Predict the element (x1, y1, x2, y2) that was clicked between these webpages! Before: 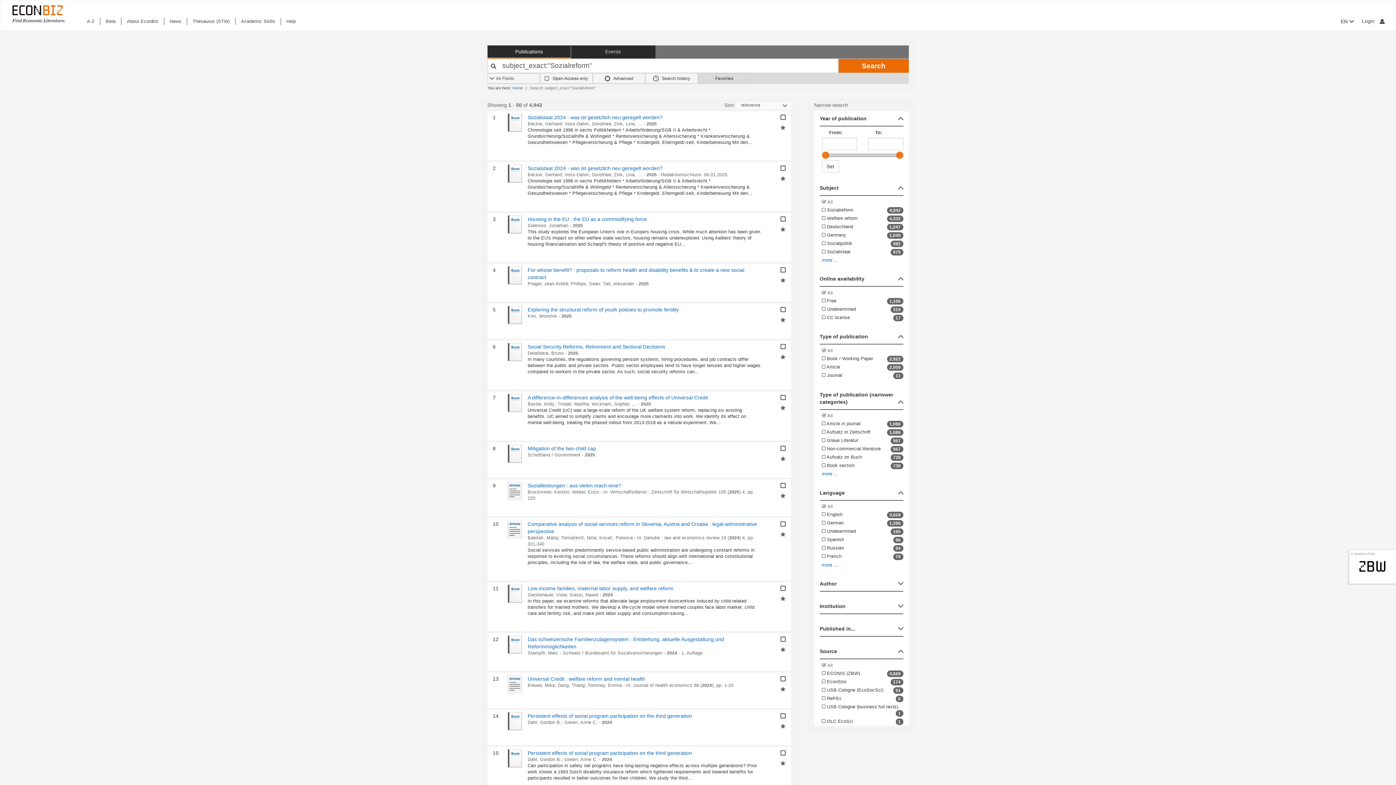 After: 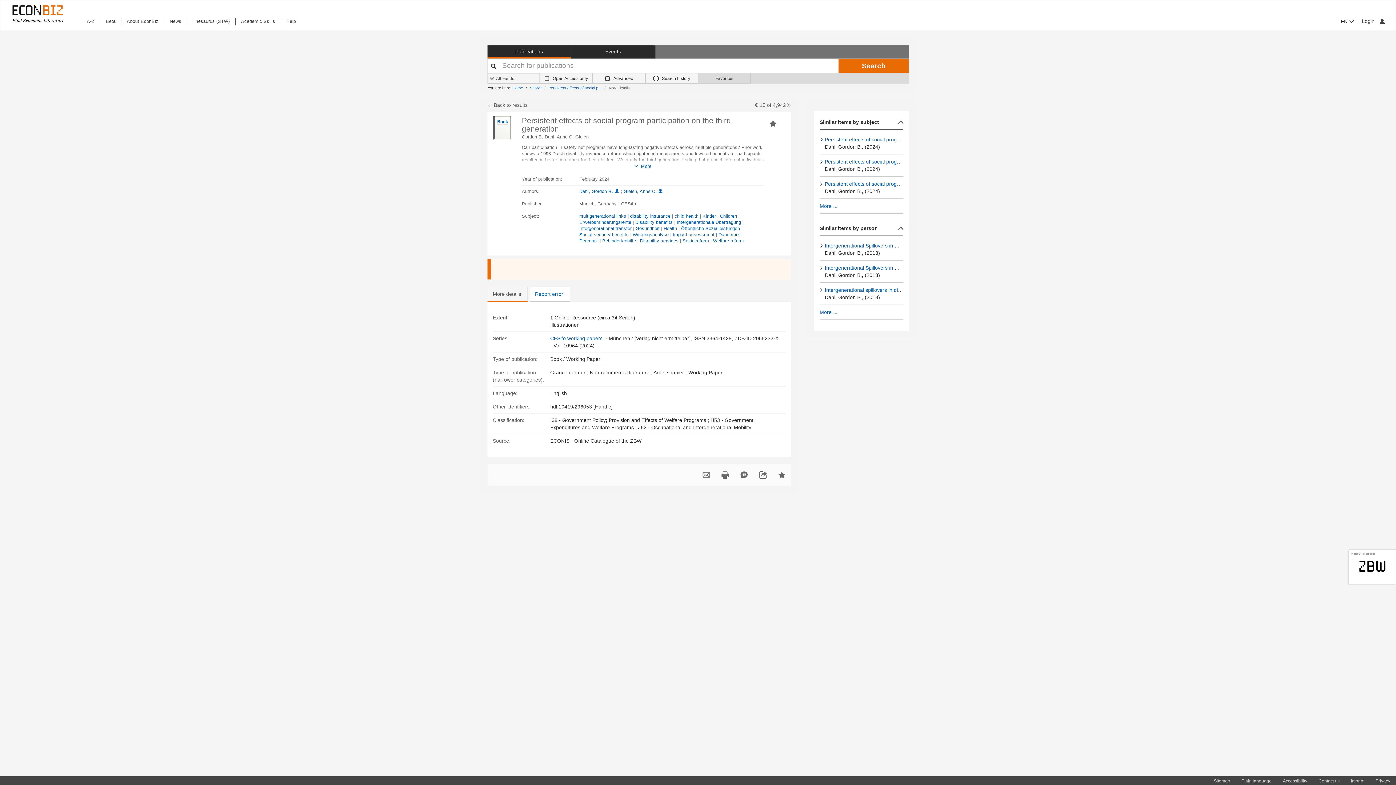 Action: label: Persistent effects of social program participation on the third generation bbox: (527, 750, 692, 756)